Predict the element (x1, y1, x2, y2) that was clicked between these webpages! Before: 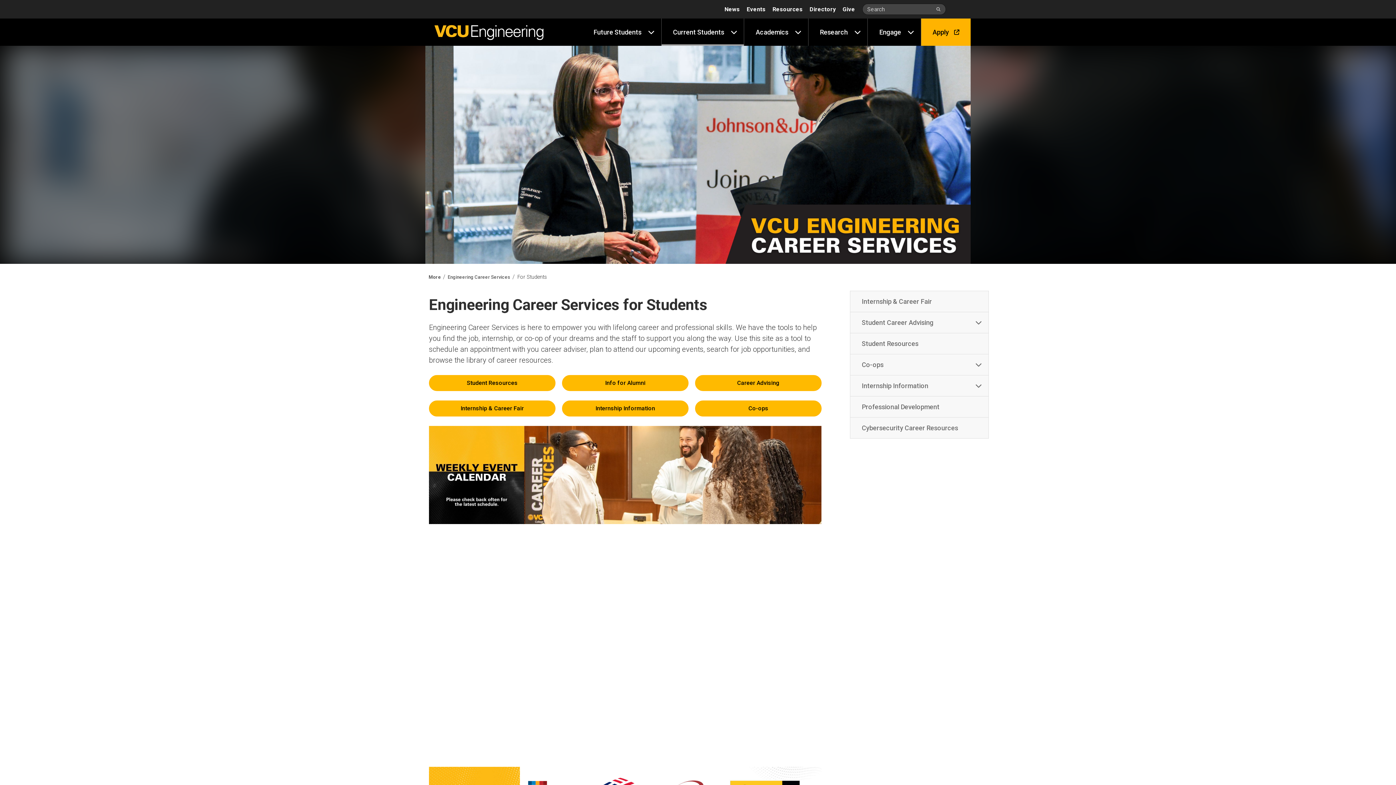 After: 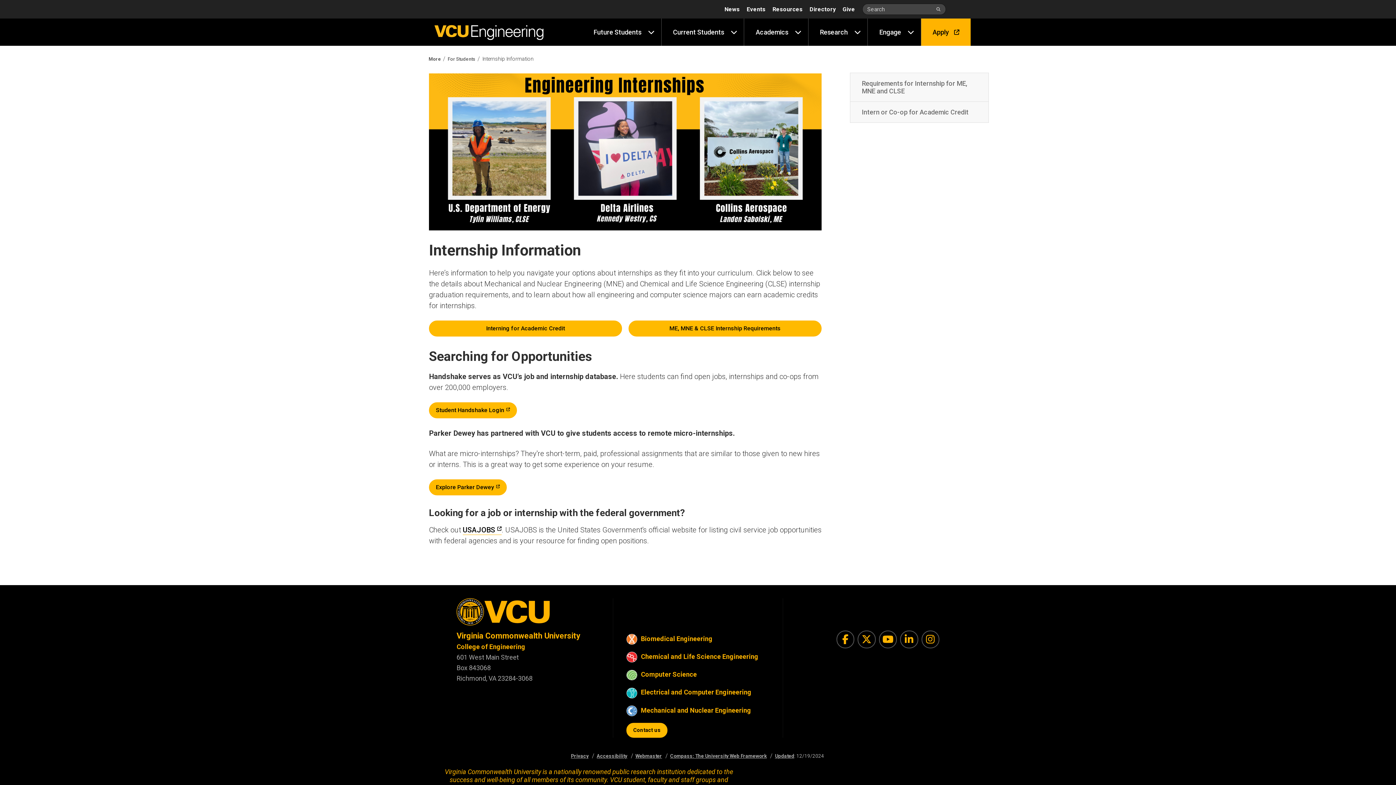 Action: bbox: (562, 400, 688, 416) label: Internship Information